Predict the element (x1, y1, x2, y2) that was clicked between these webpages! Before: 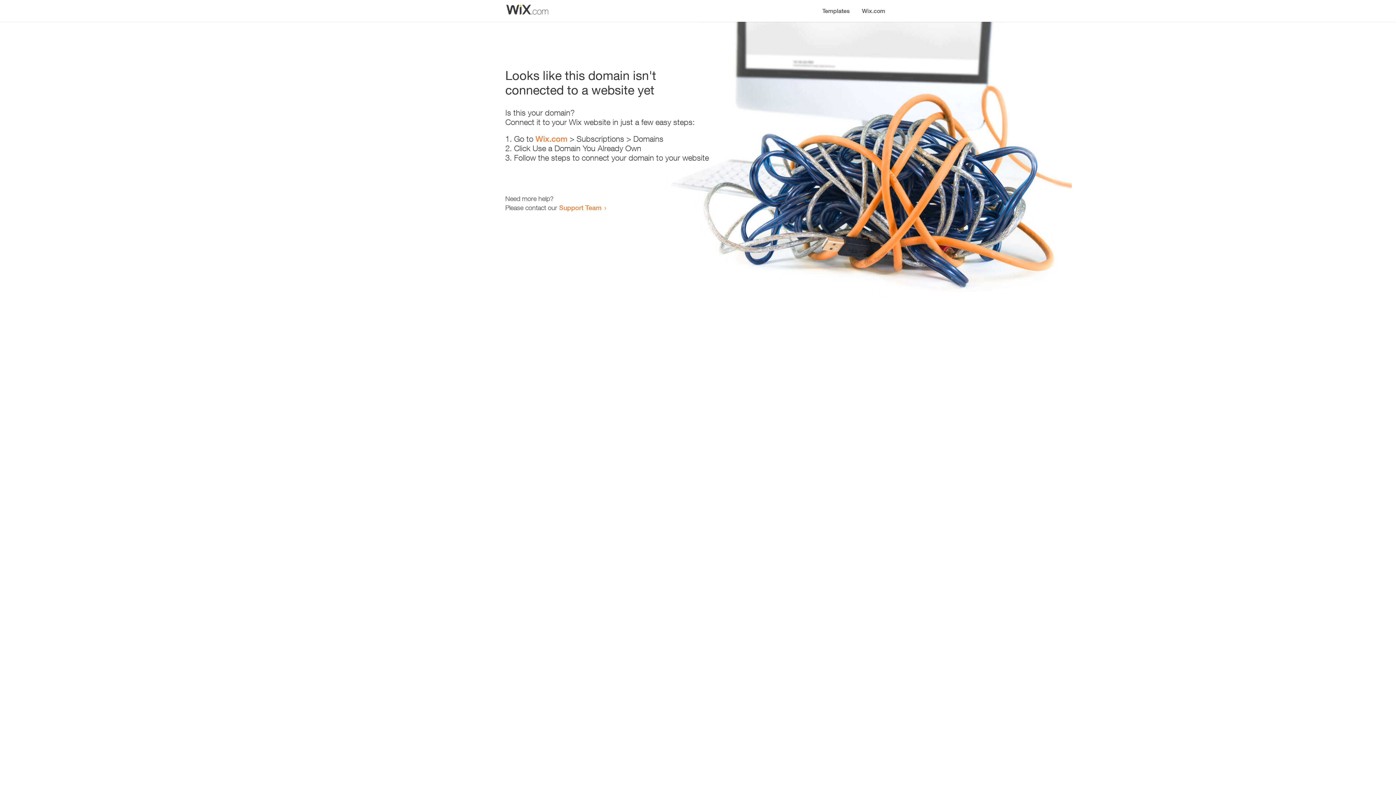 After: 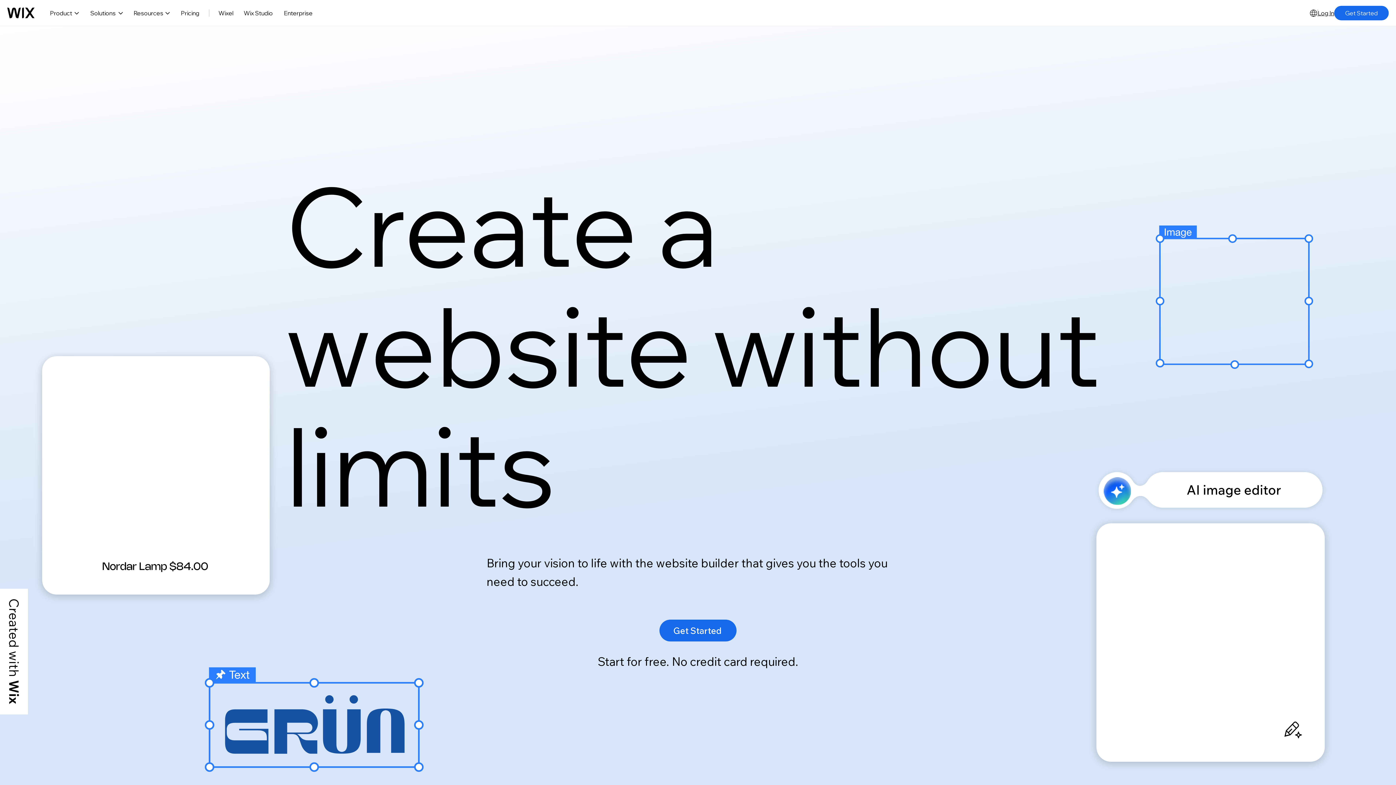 Action: bbox: (535, 134, 567, 143) label: Wix.com